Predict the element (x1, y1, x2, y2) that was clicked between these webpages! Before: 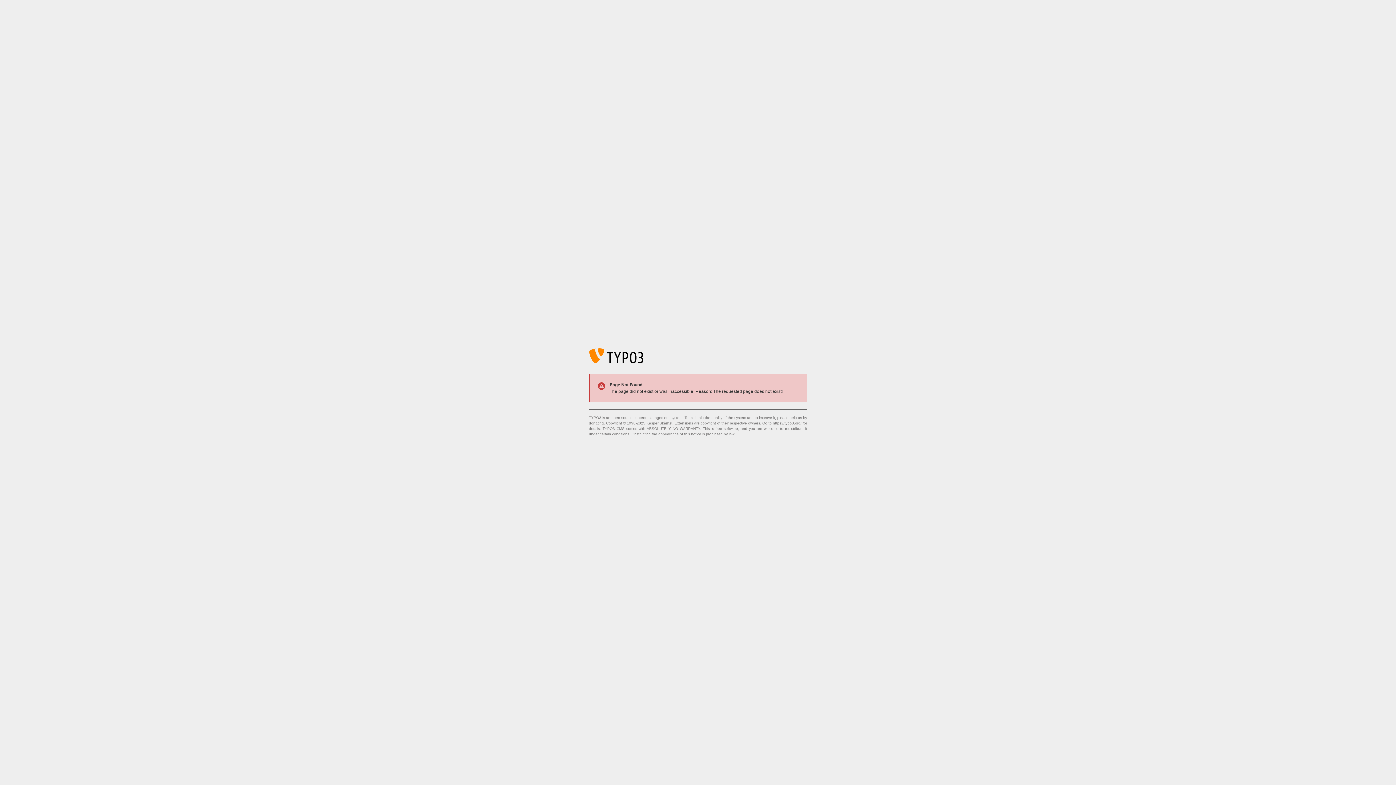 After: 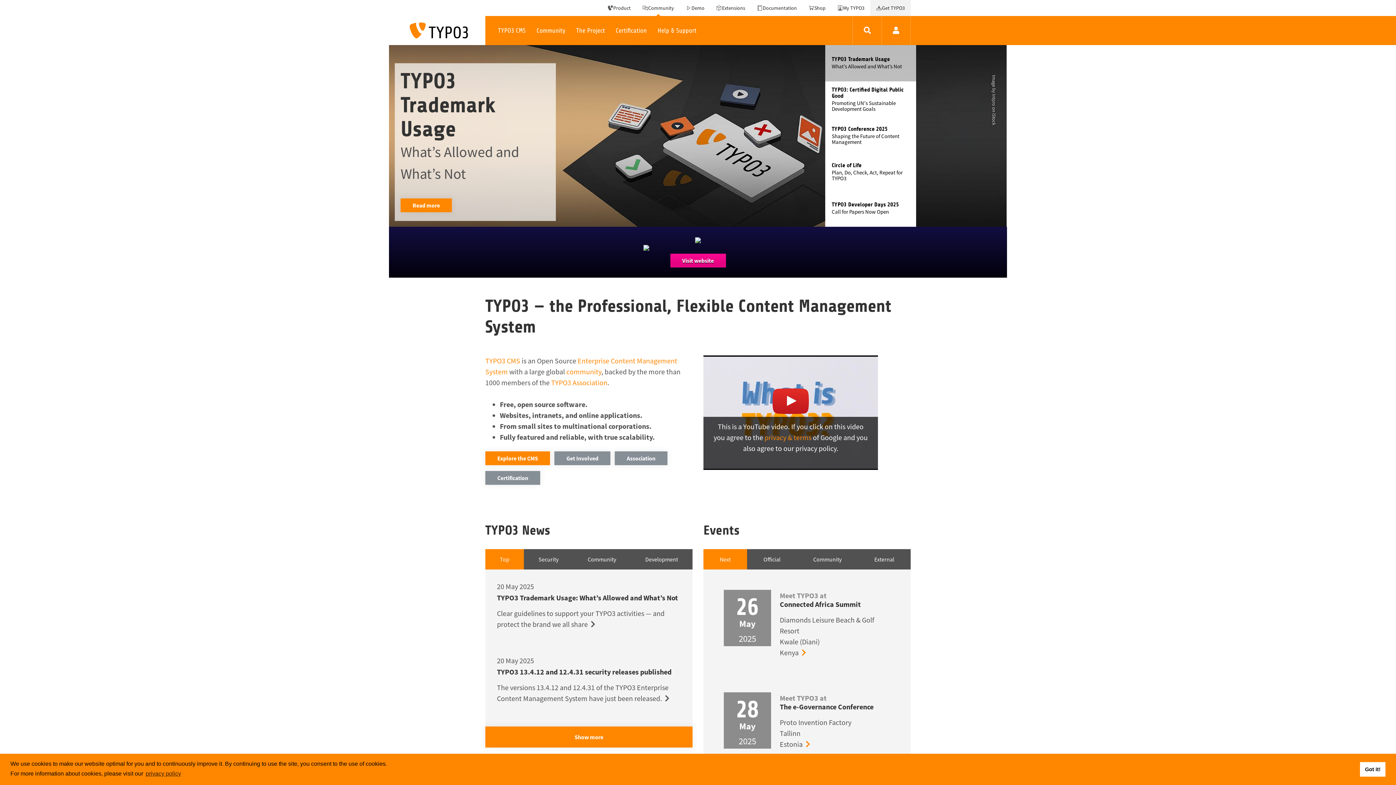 Action: label: https://typo3.org/ bbox: (773, 421, 801, 425)